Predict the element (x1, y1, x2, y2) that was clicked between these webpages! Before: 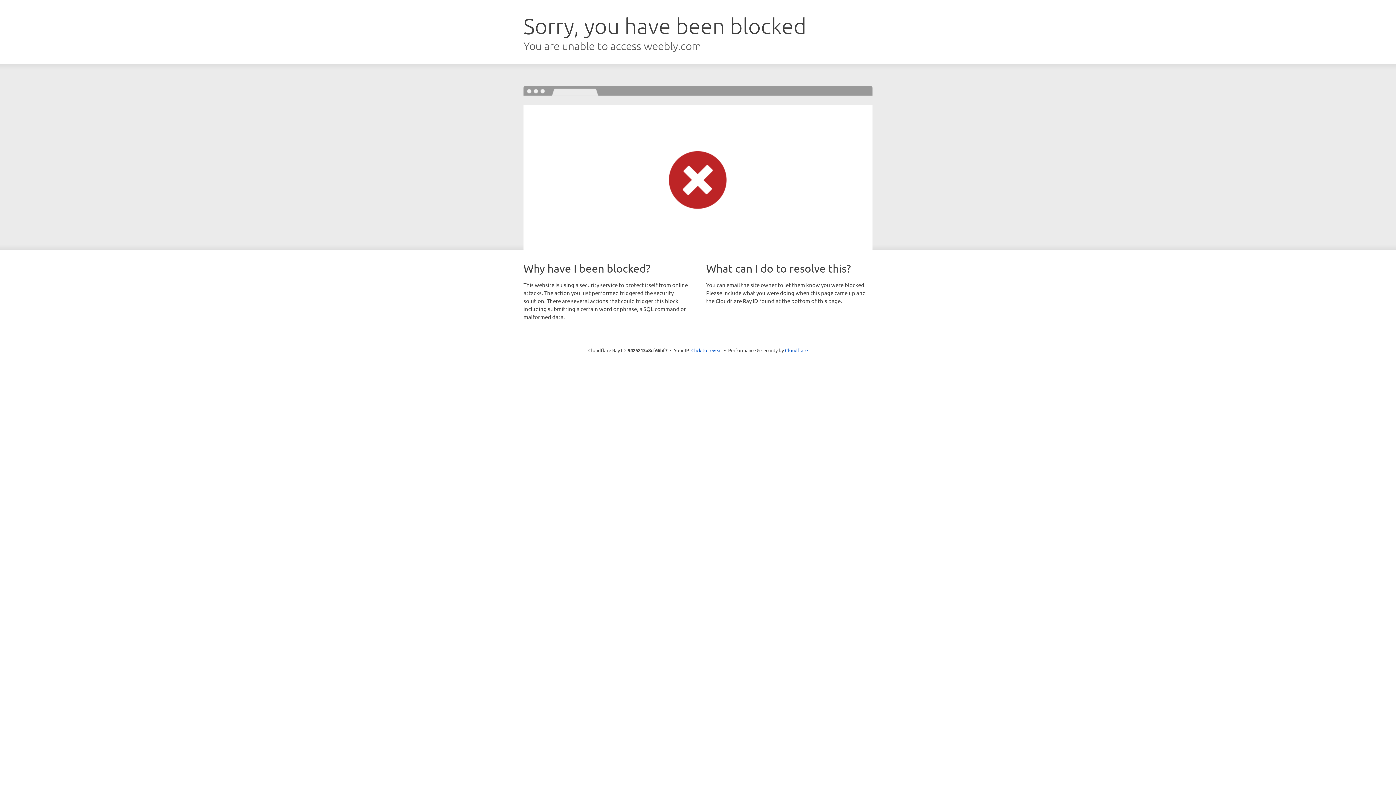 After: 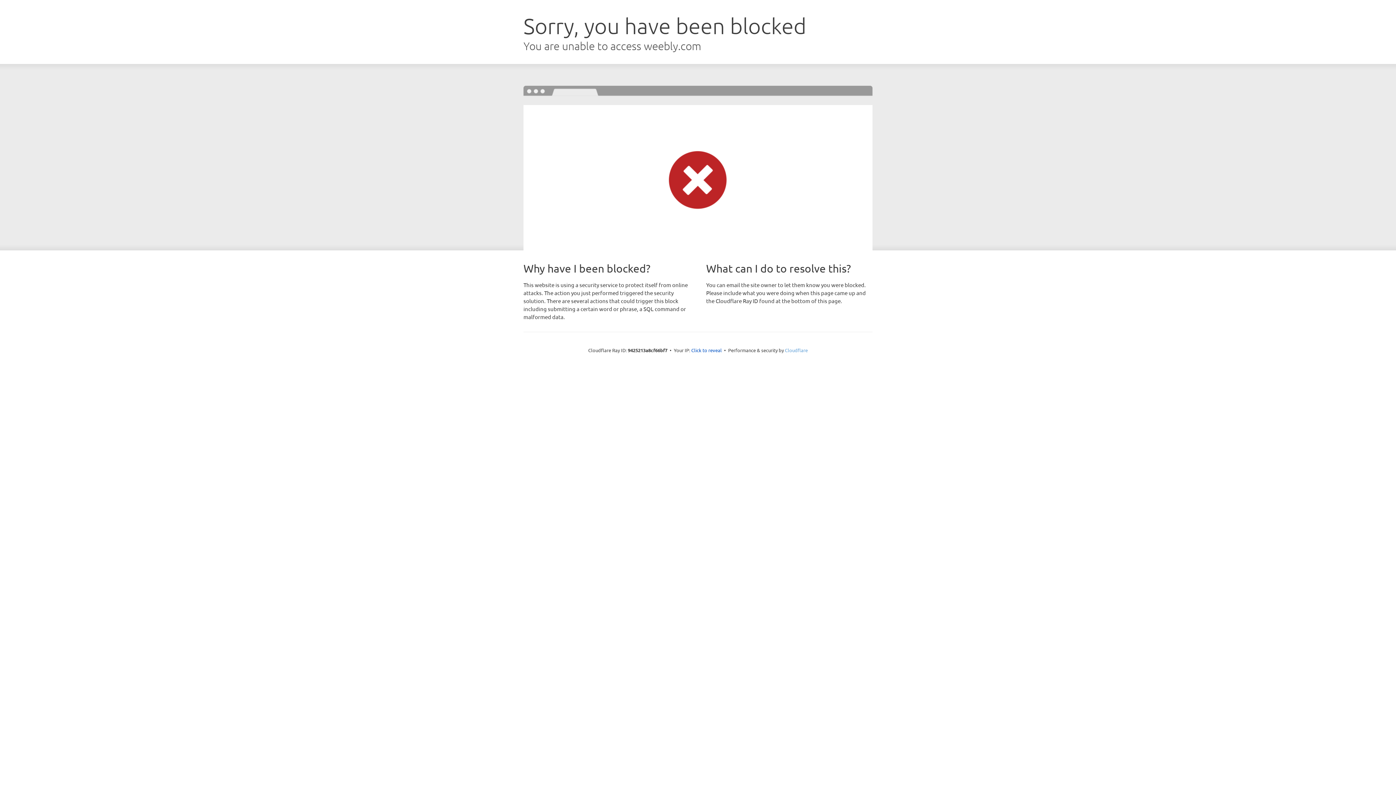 Action: bbox: (785, 347, 808, 353) label: Cloudflare